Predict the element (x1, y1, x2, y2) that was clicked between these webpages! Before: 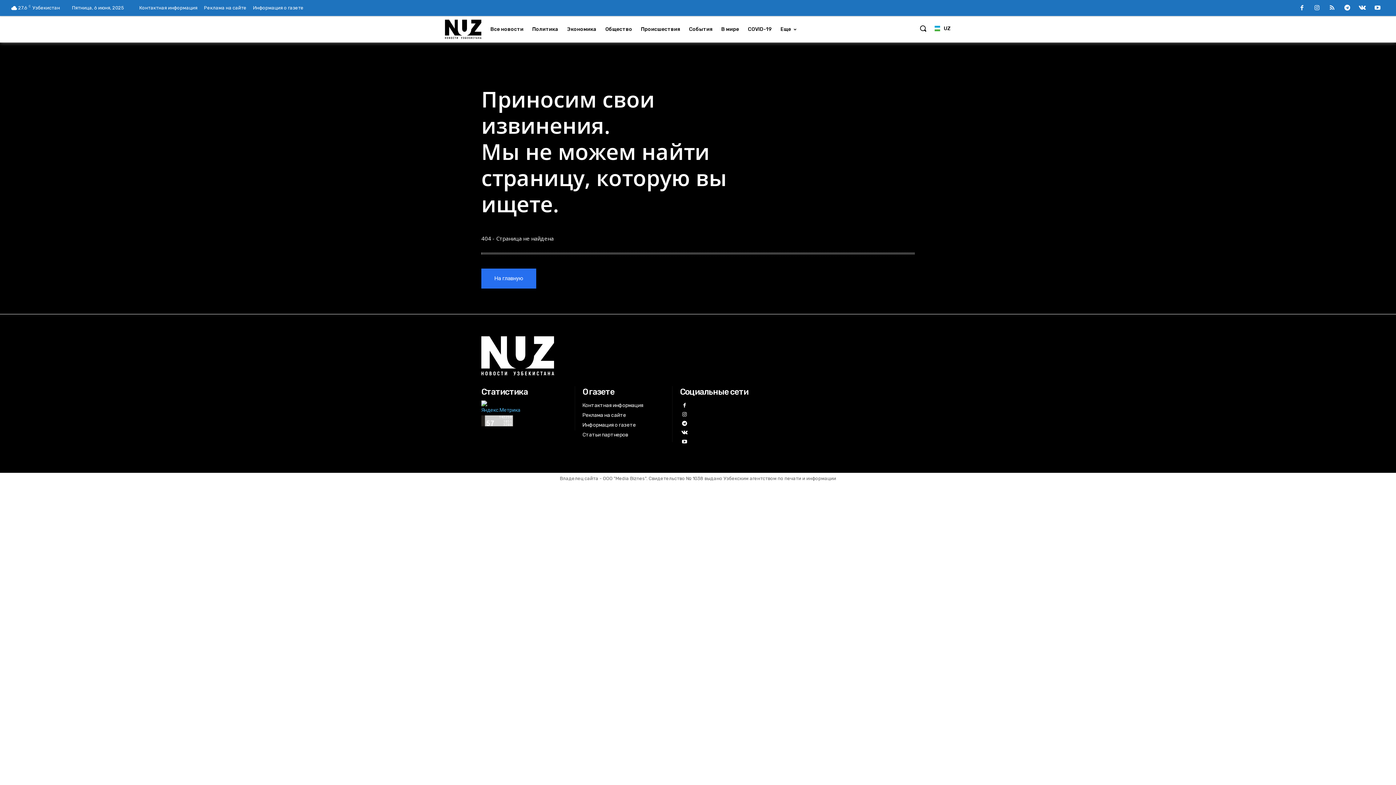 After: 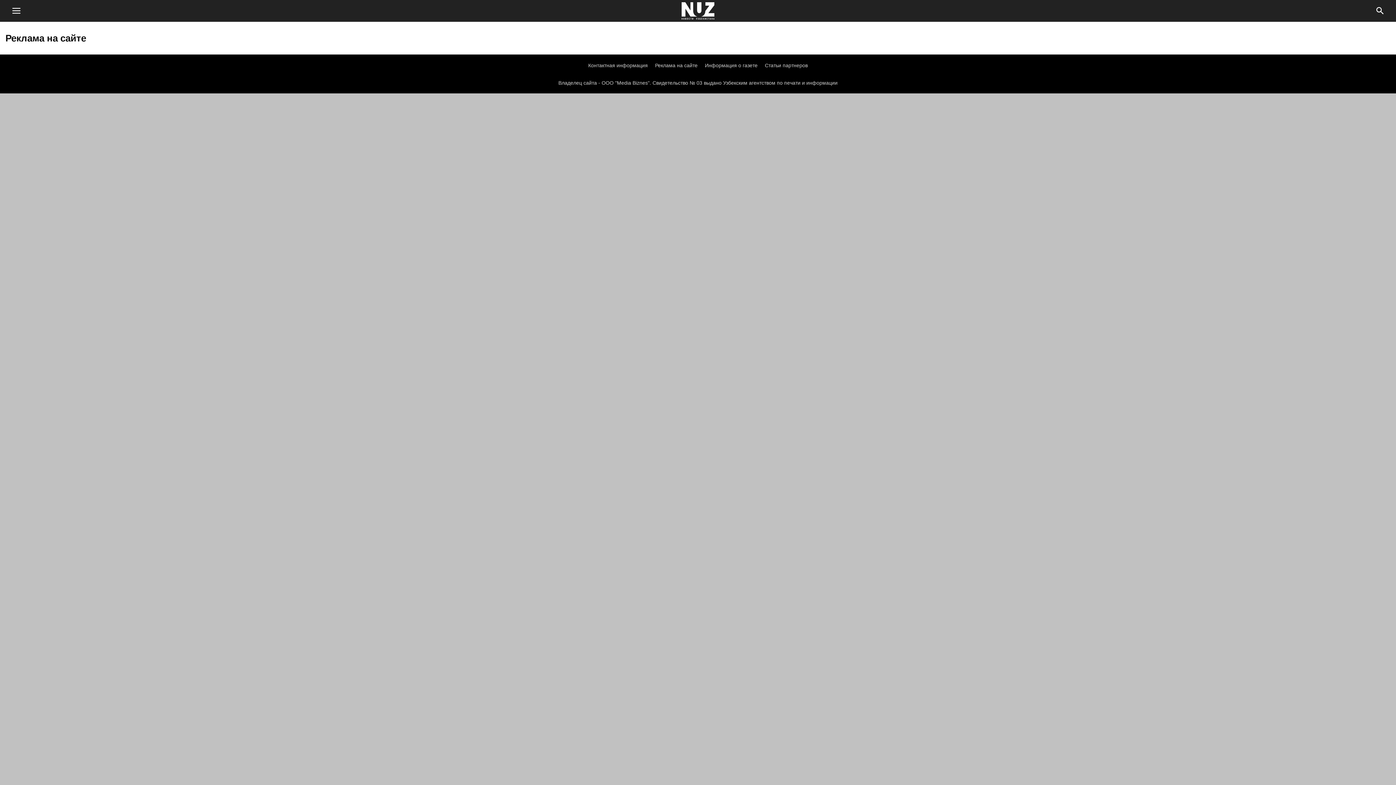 Action: label: Реклама на сайте bbox: (200, 0, 249, 16)